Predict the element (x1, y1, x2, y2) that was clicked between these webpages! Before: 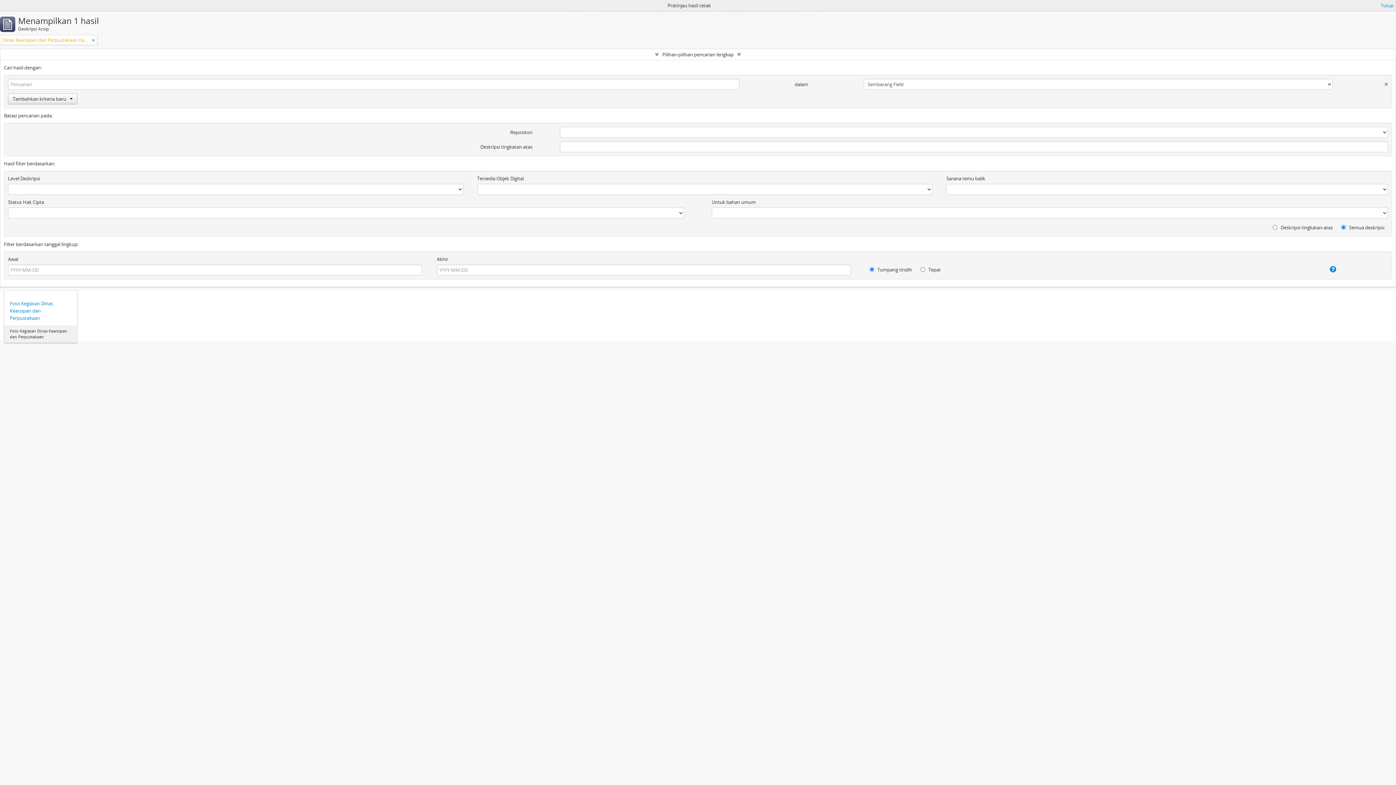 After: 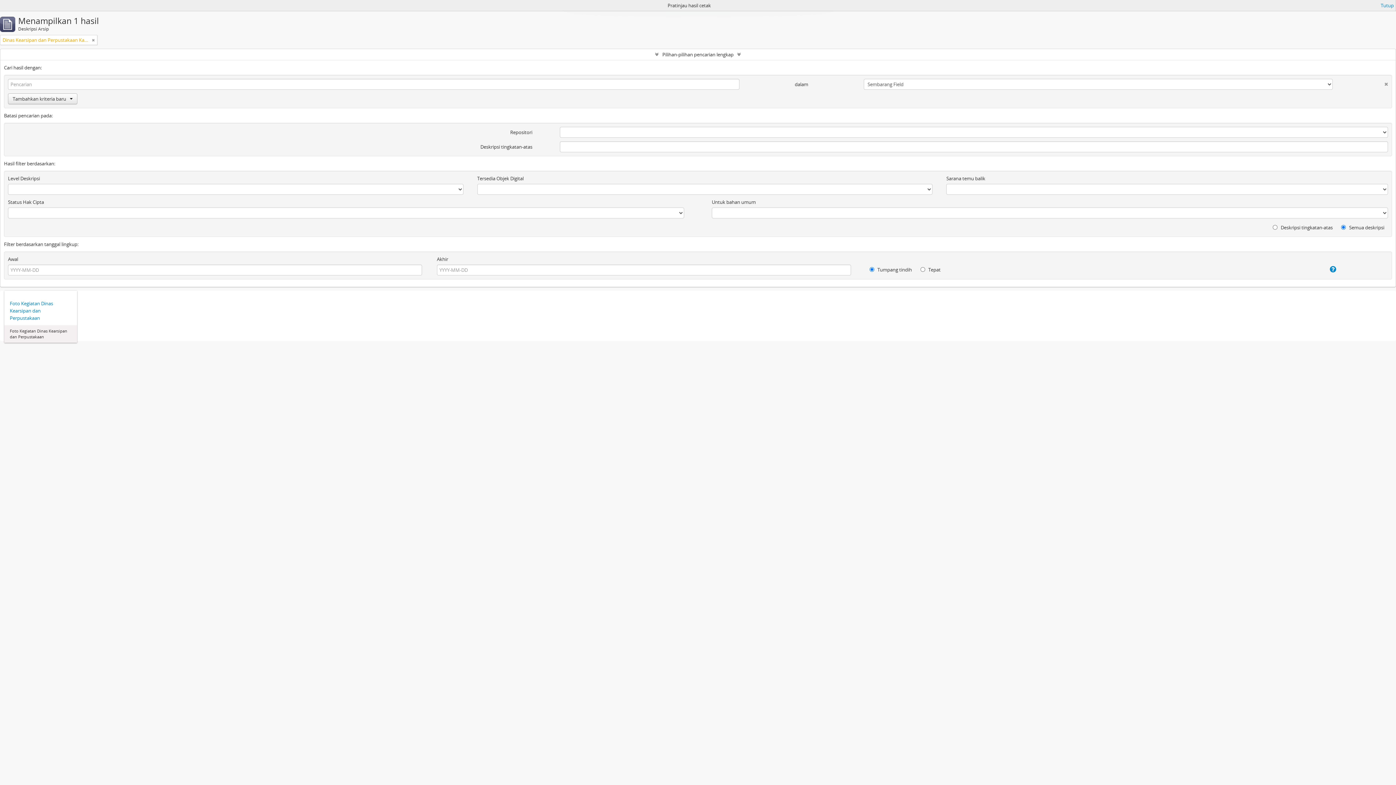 Action: bbox: (1333, 78, 1388, 86)